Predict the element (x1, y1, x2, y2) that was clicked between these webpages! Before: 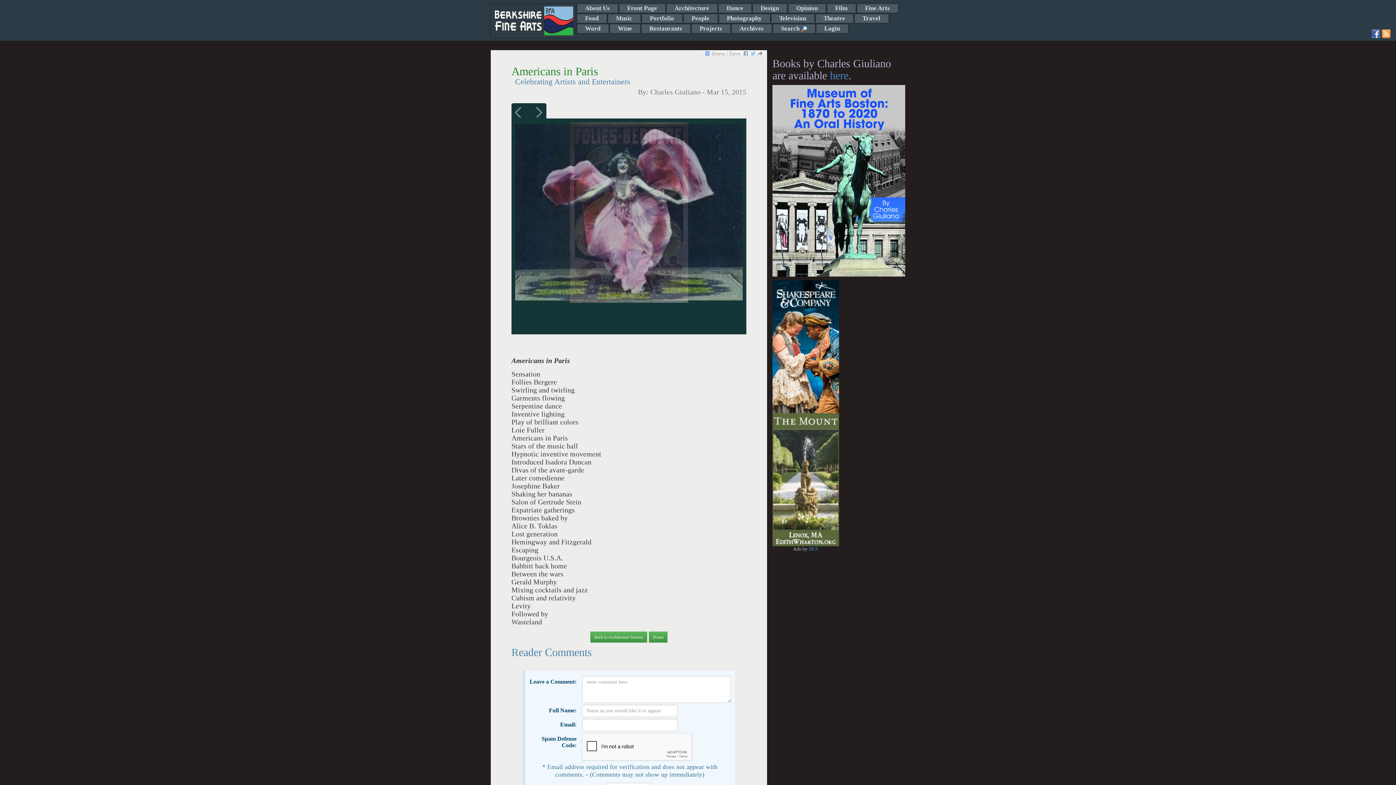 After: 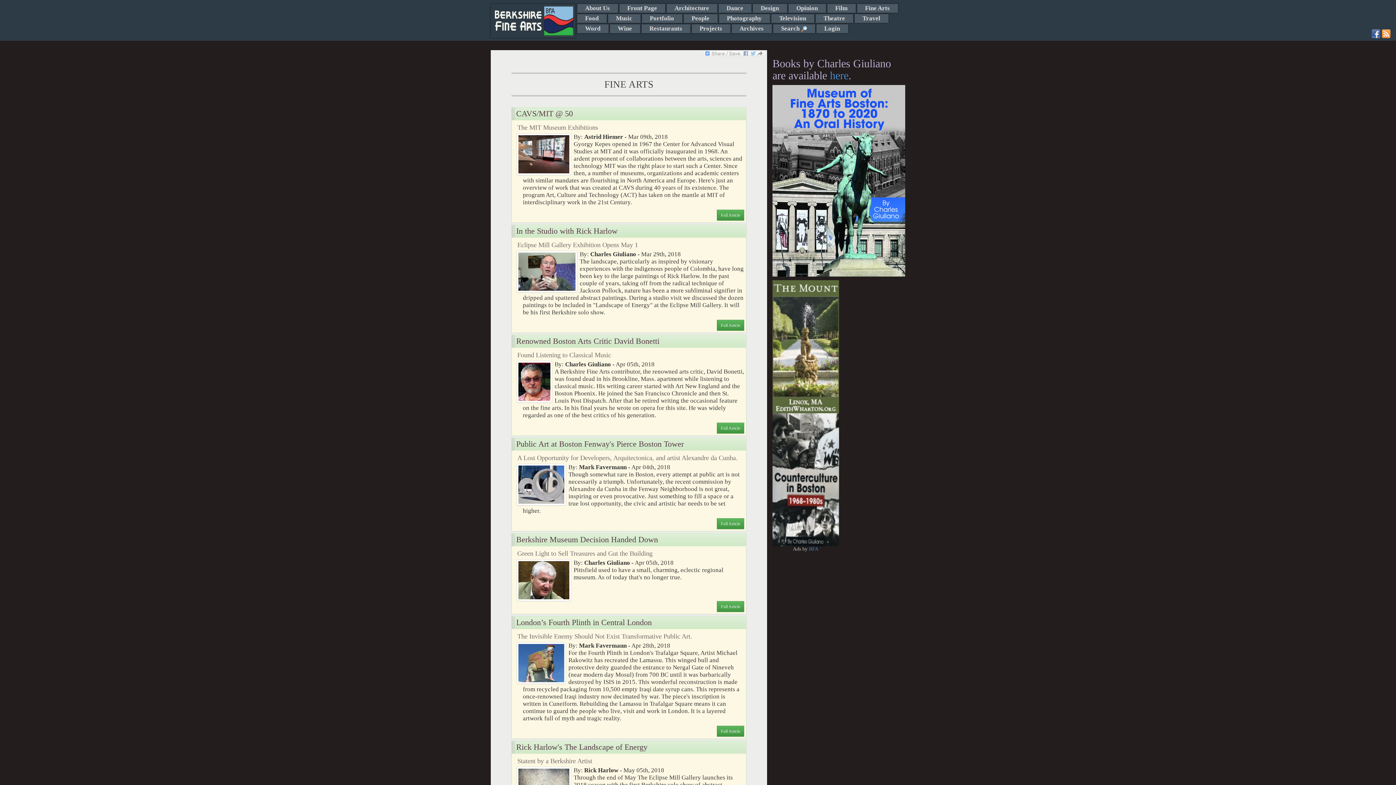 Action: bbox: (857, 4, 898, 12) label: Fine Arts